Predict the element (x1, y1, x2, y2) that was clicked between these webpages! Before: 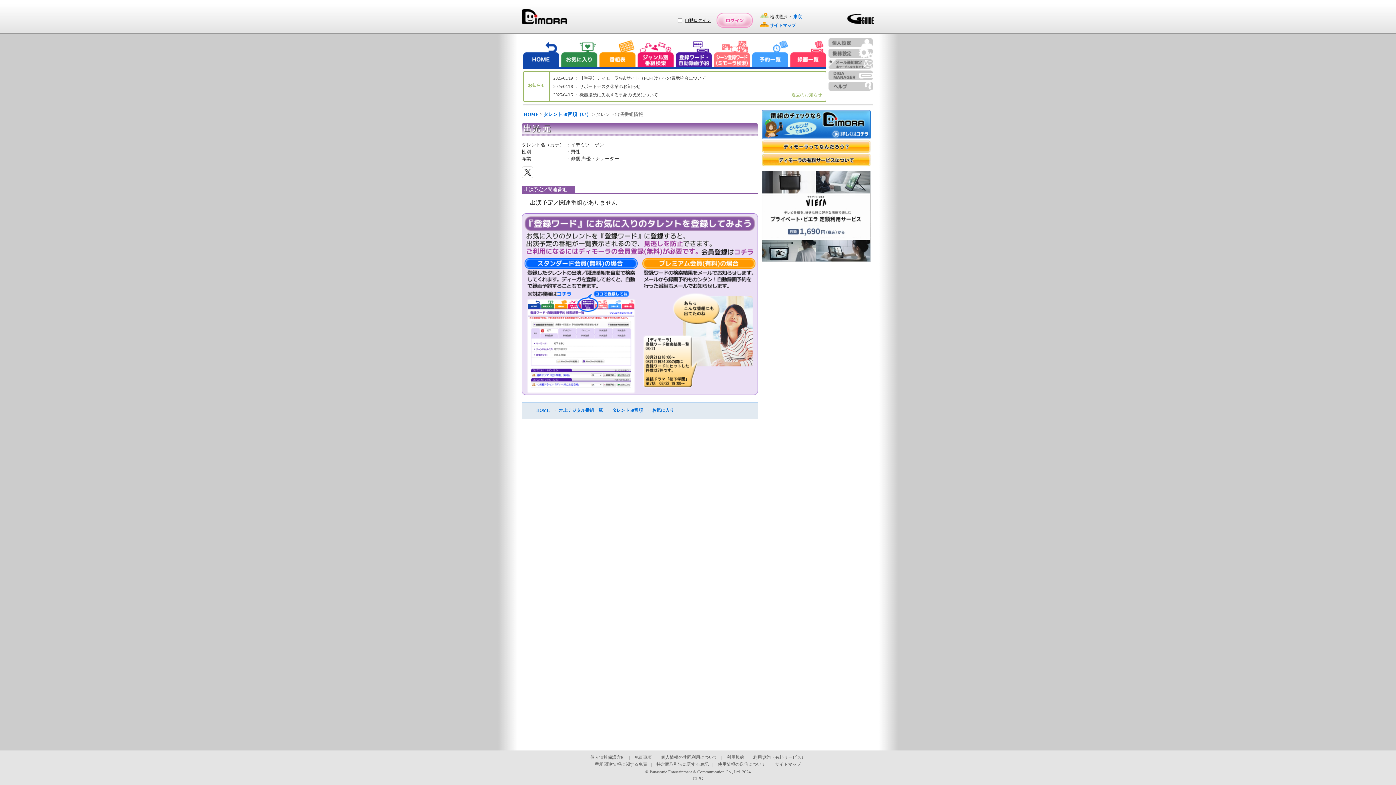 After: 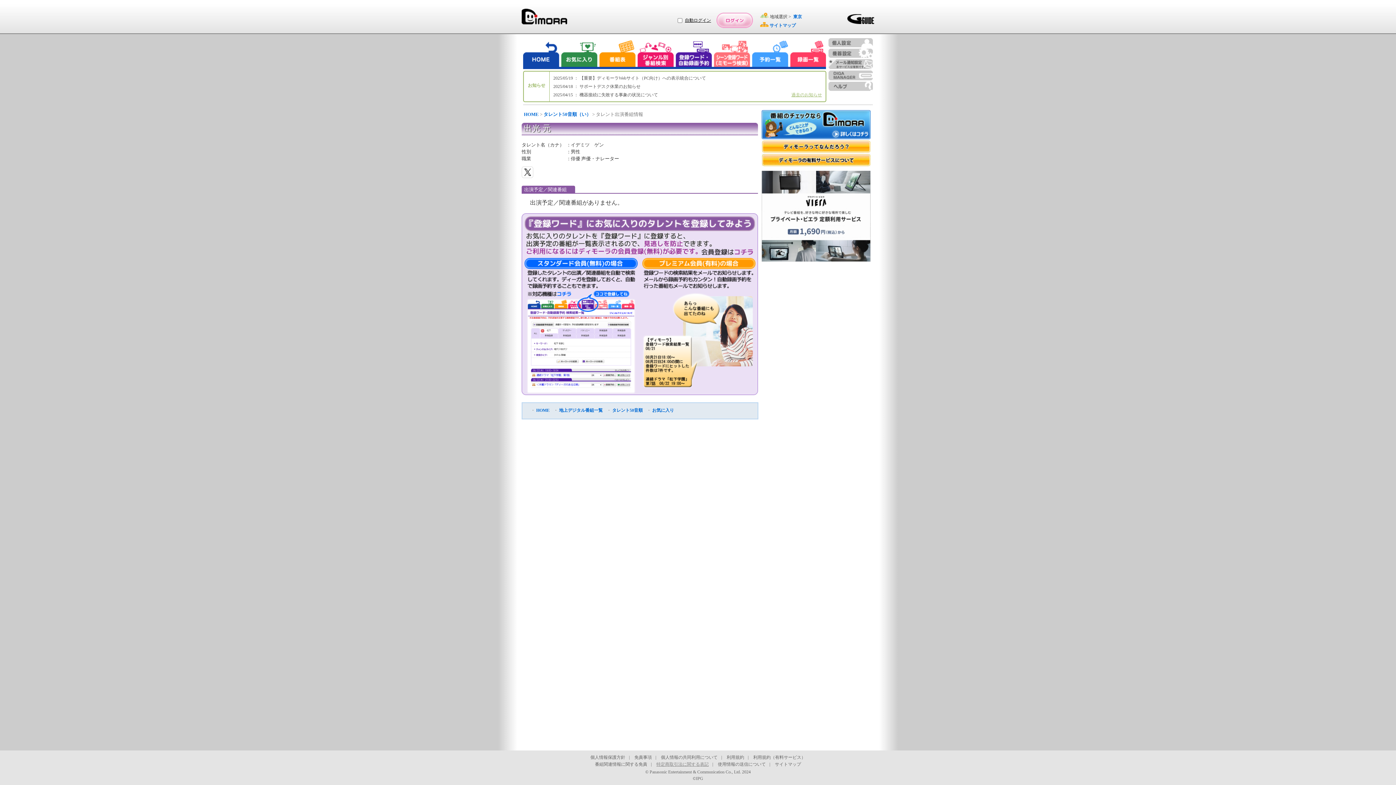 Action: bbox: (656, 762, 708, 767) label: 特定商取引法に関する表記